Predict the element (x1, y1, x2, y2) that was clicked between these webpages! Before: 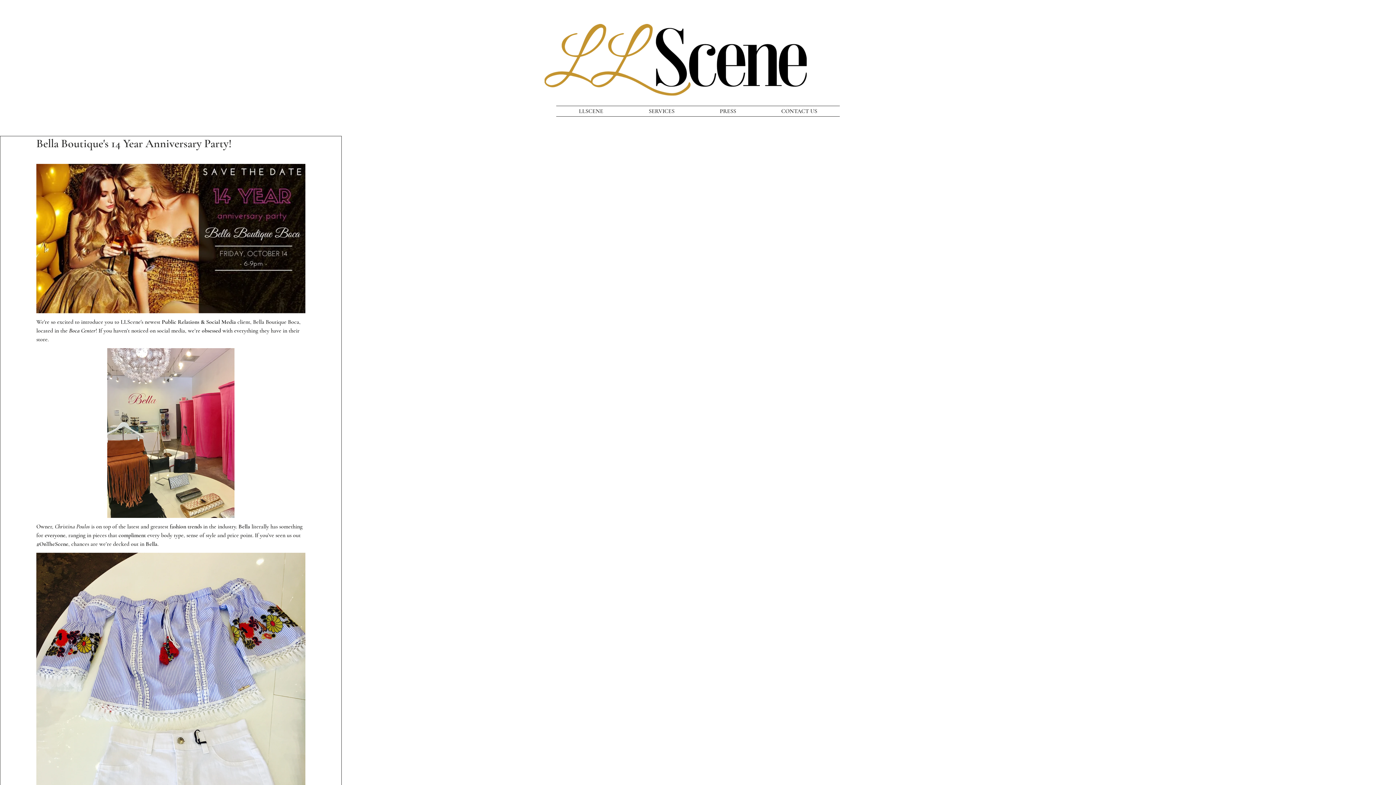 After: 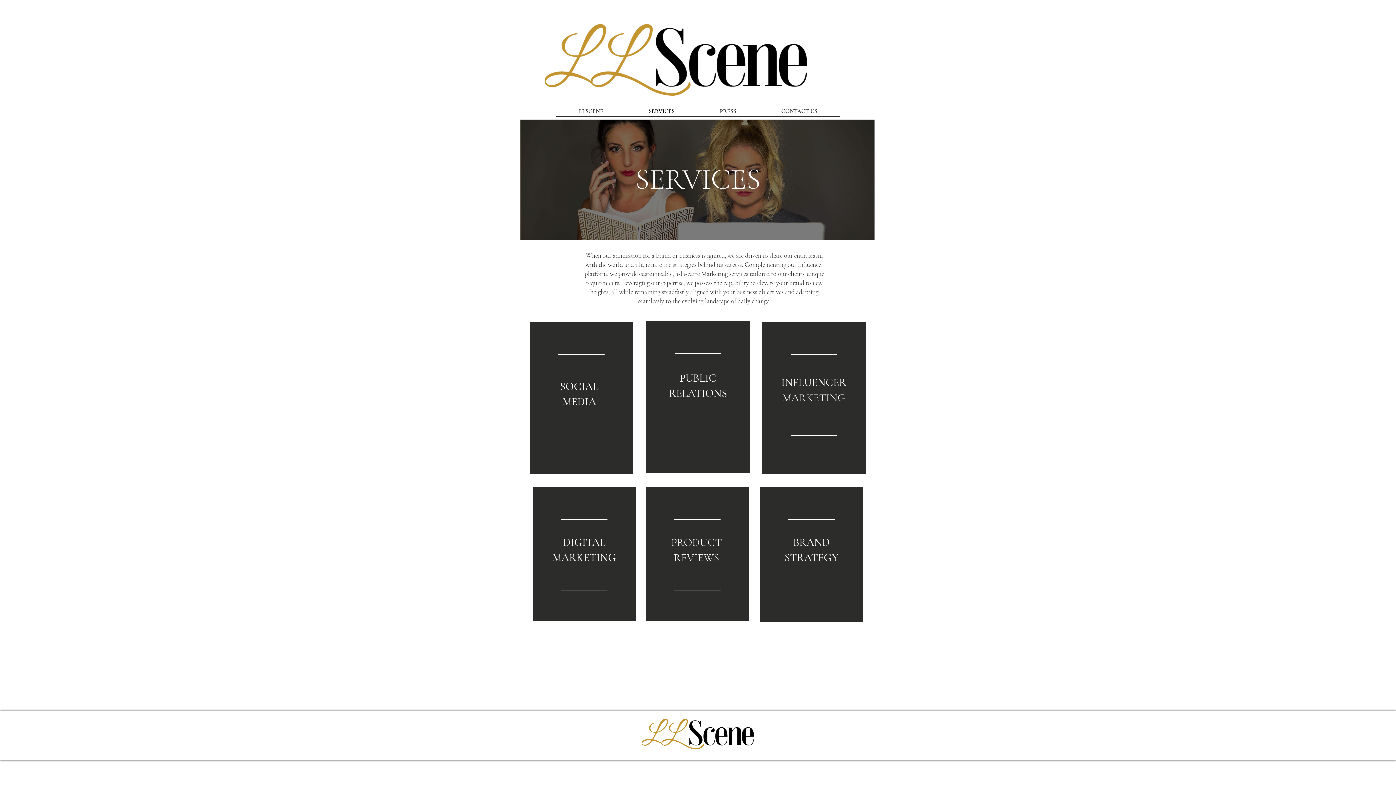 Action: label: SERVICES bbox: (626, 106, 697, 116)